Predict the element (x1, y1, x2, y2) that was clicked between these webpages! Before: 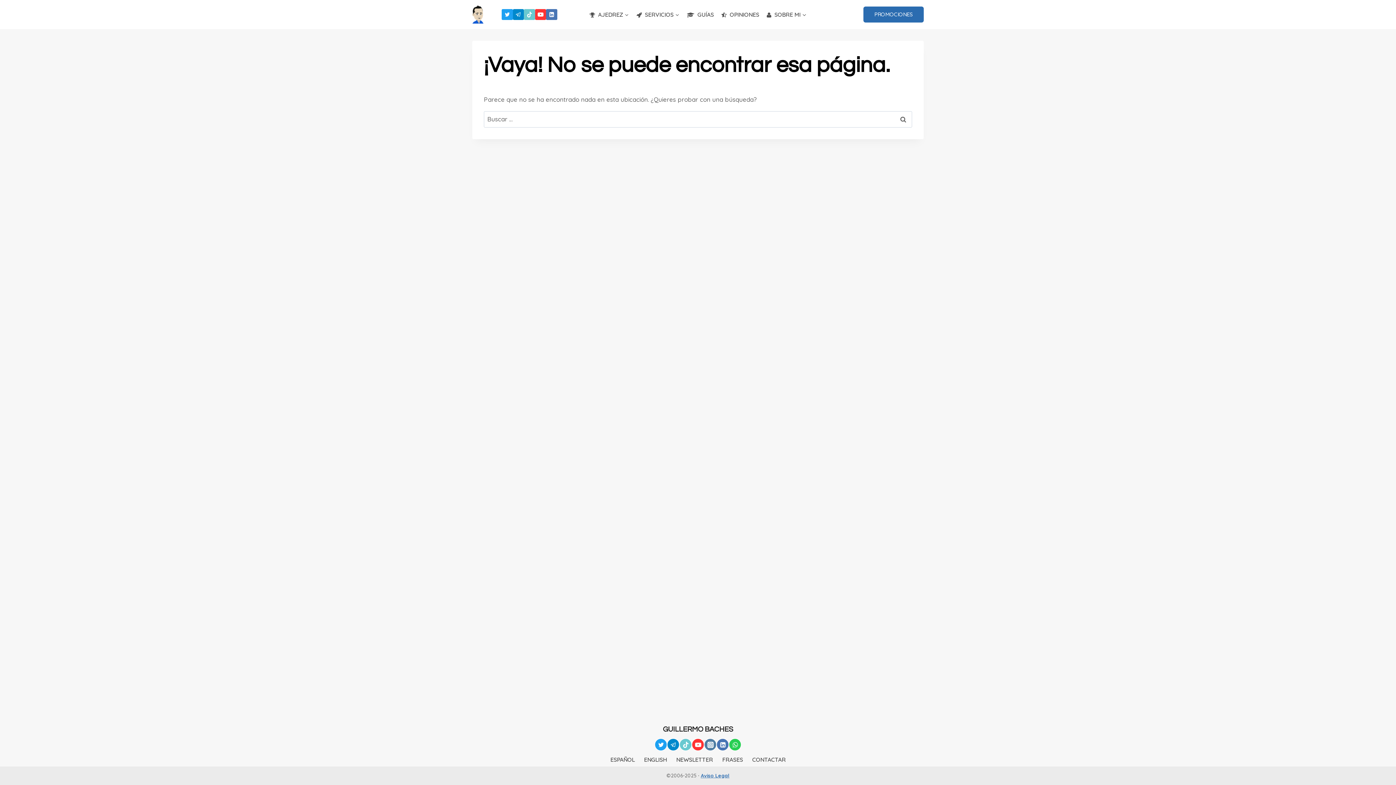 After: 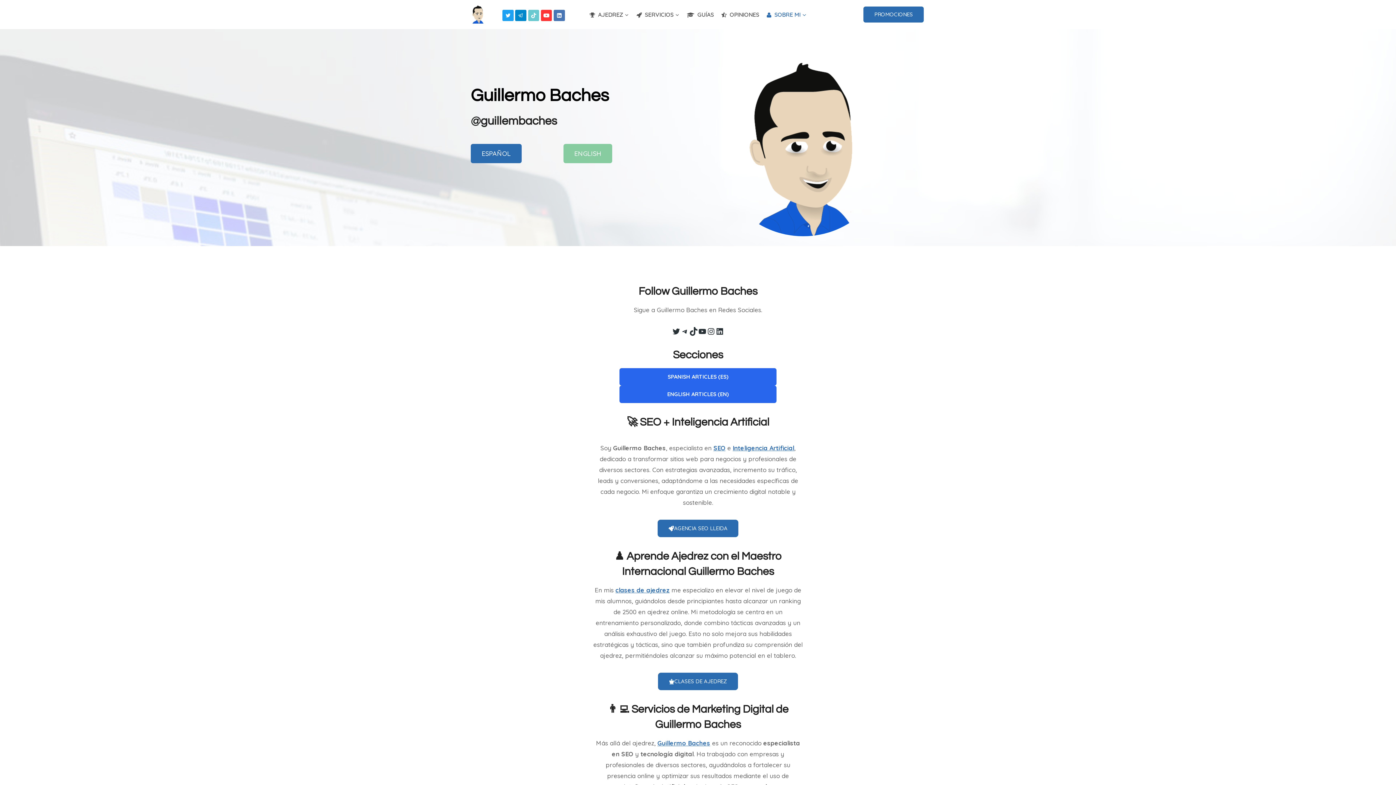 Action: bbox: (663, 726, 733, 733) label: GUILLERMO BACHES